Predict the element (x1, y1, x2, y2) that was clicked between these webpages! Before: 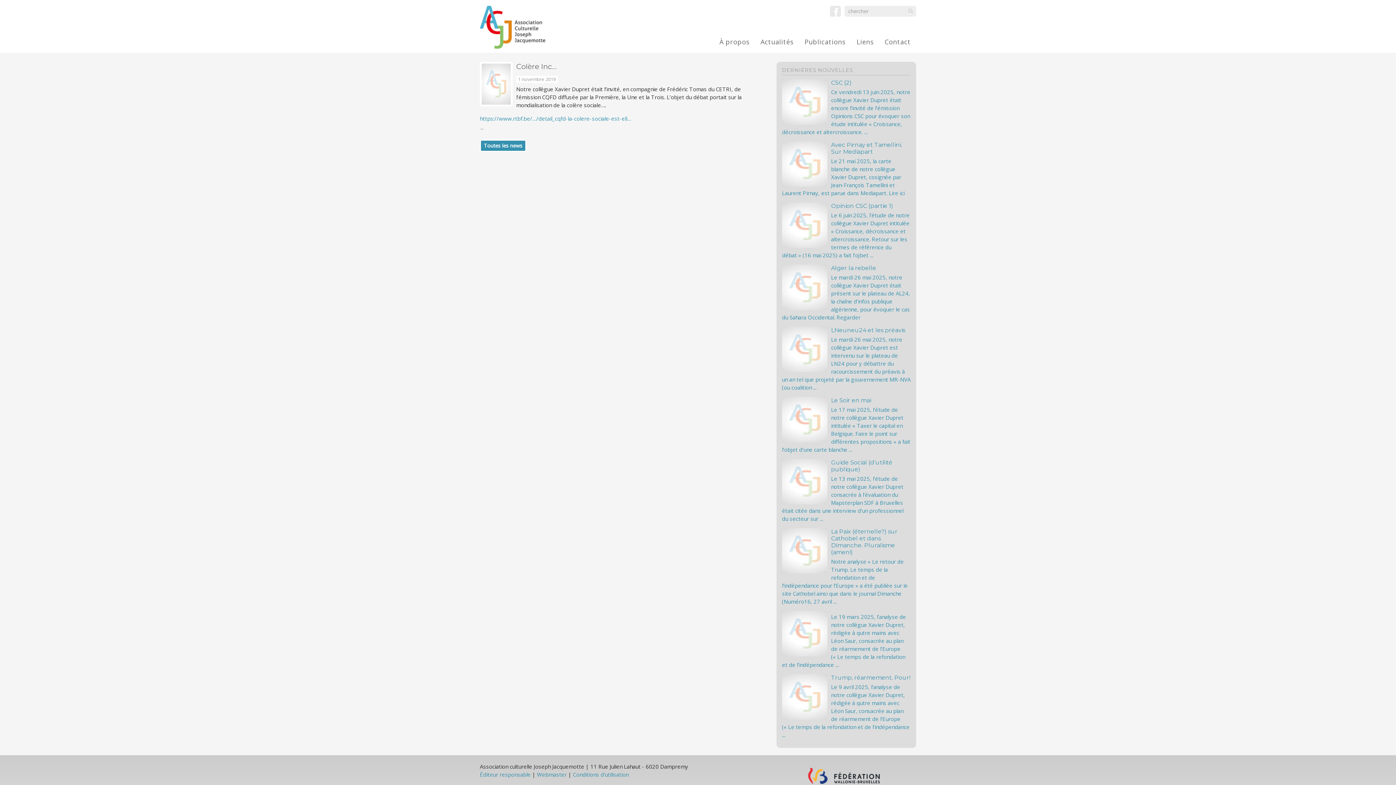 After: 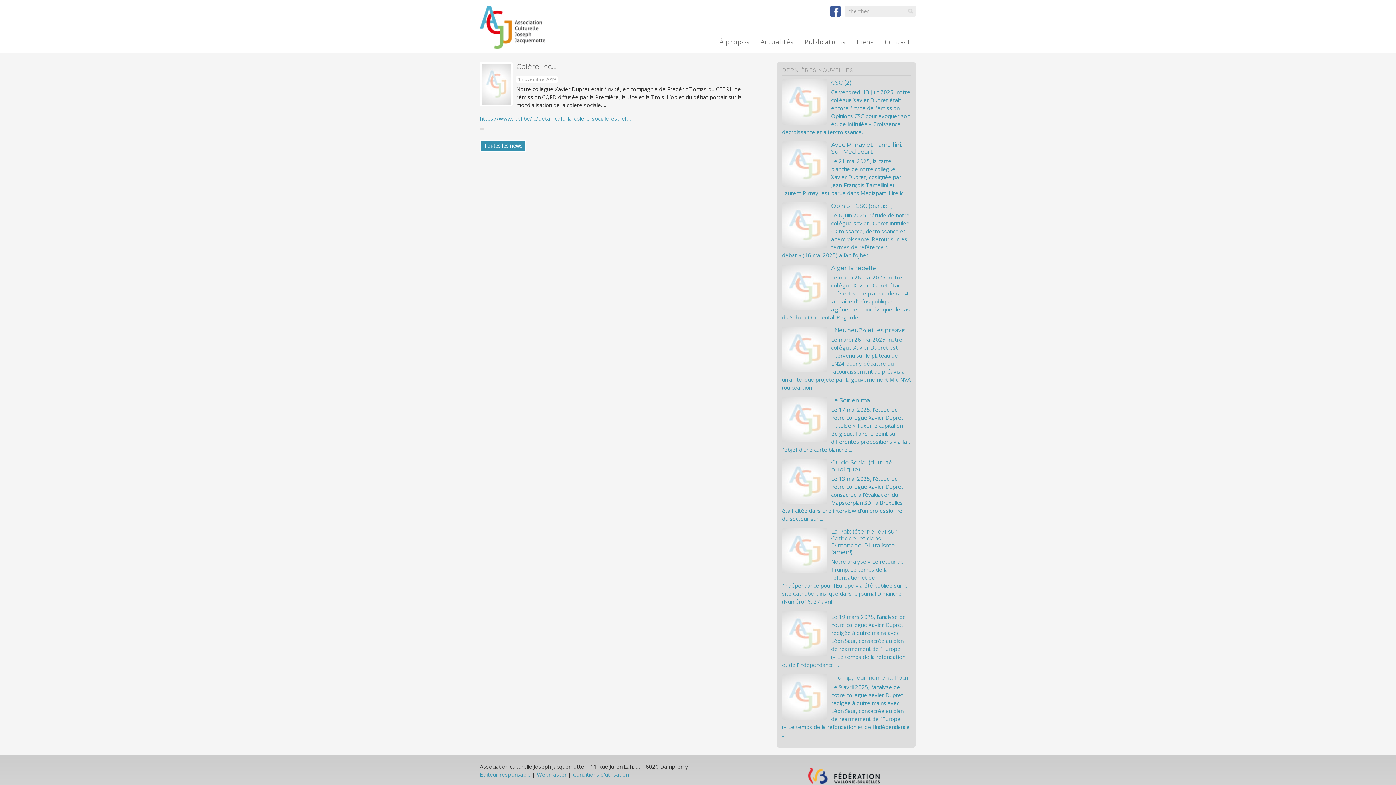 Action: bbox: (830, 5, 841, 16) label:  